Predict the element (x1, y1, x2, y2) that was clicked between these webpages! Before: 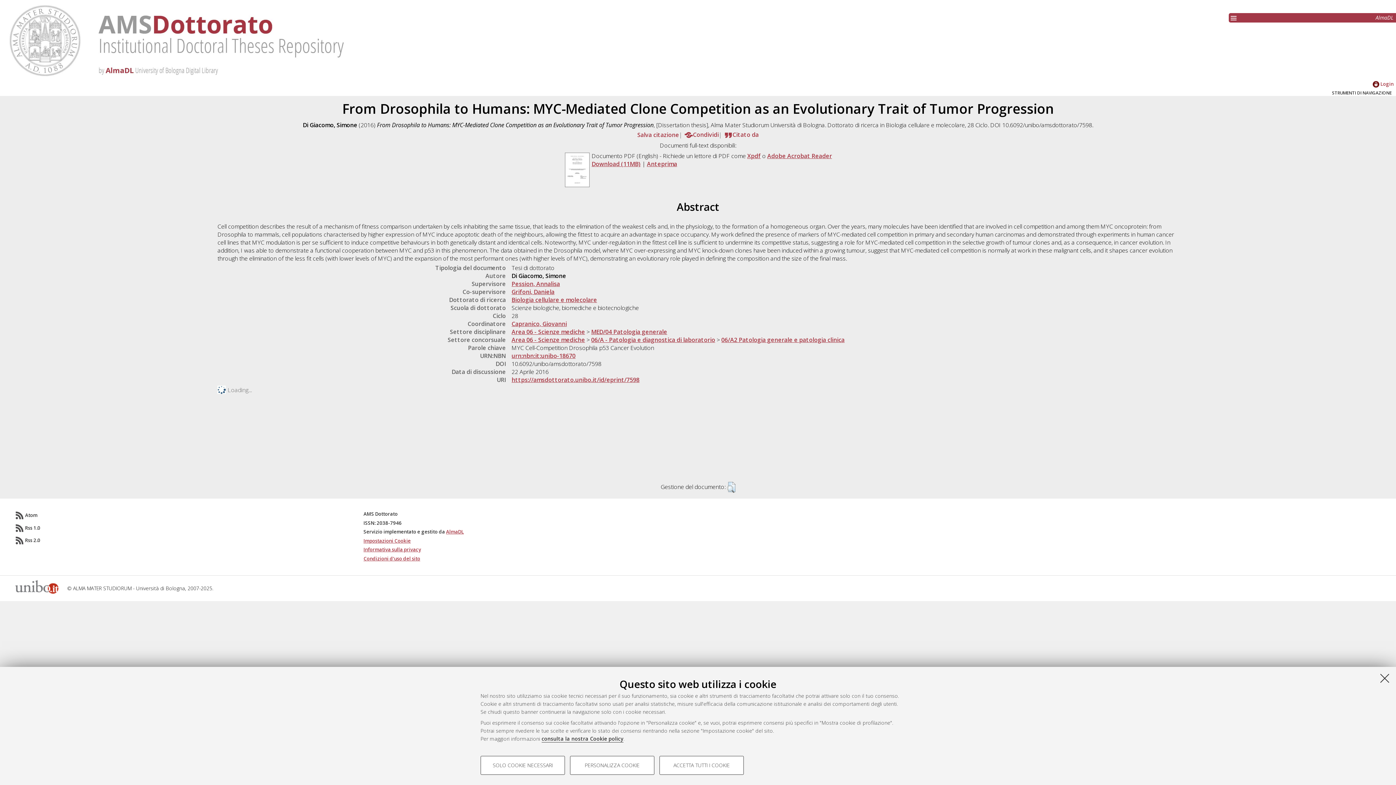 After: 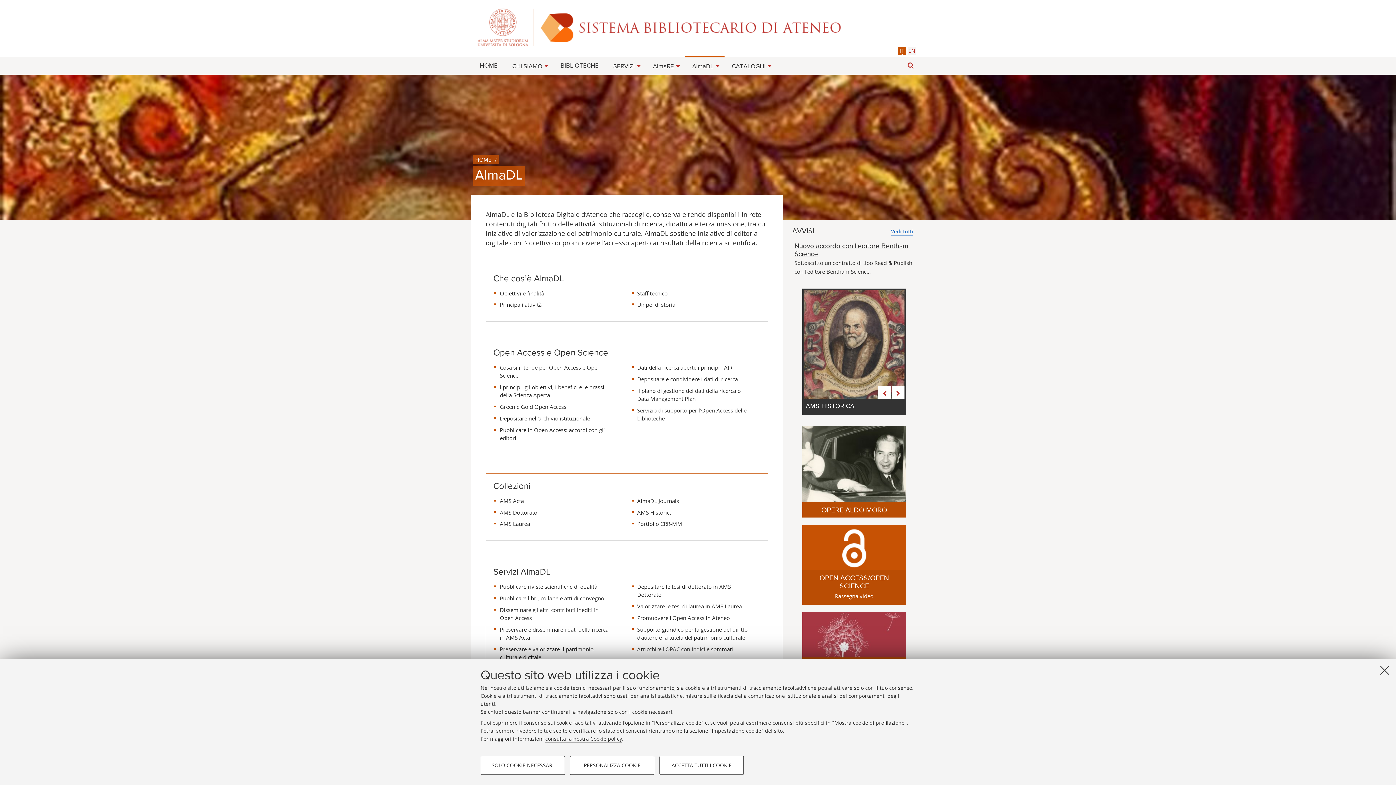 Action: label: AlmaDL bbox: (1376, 14, 1393, 21)